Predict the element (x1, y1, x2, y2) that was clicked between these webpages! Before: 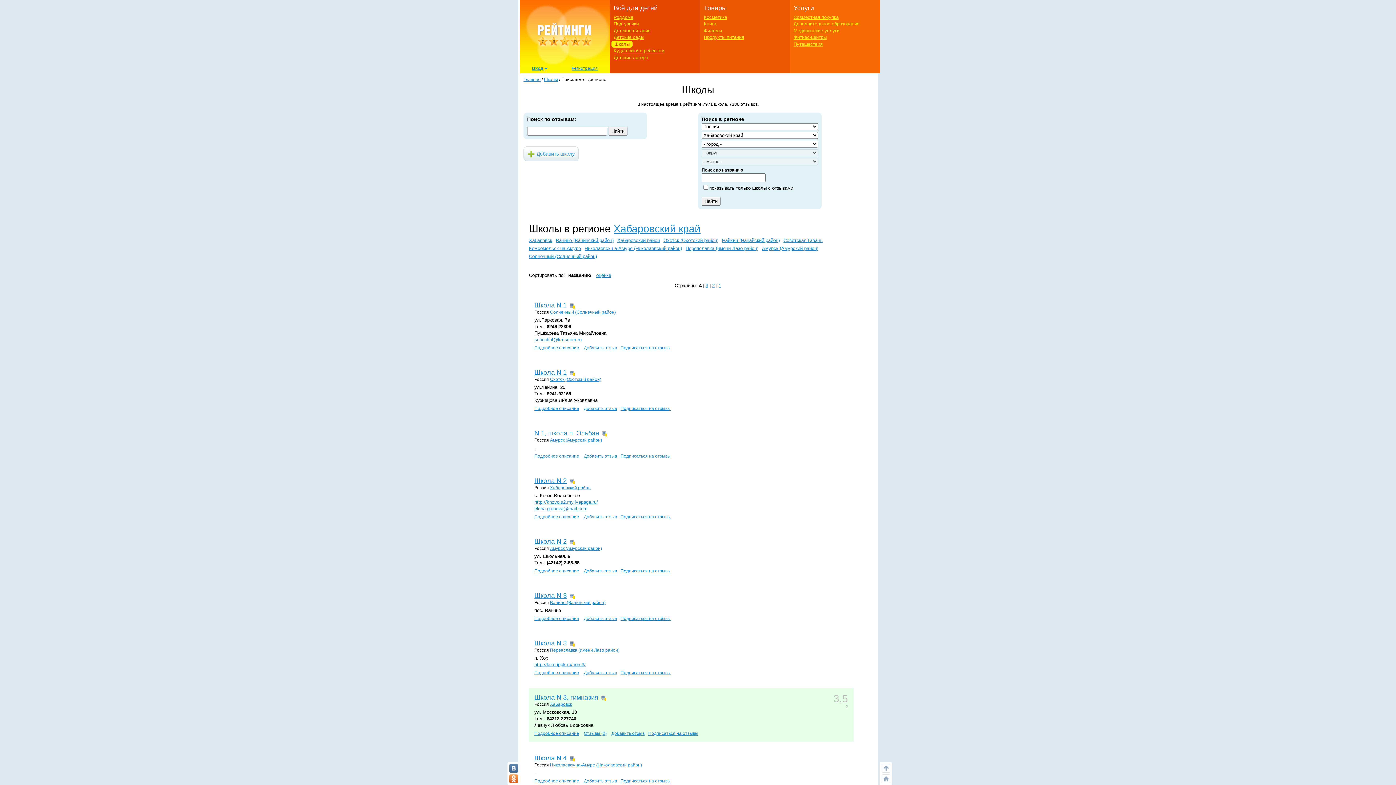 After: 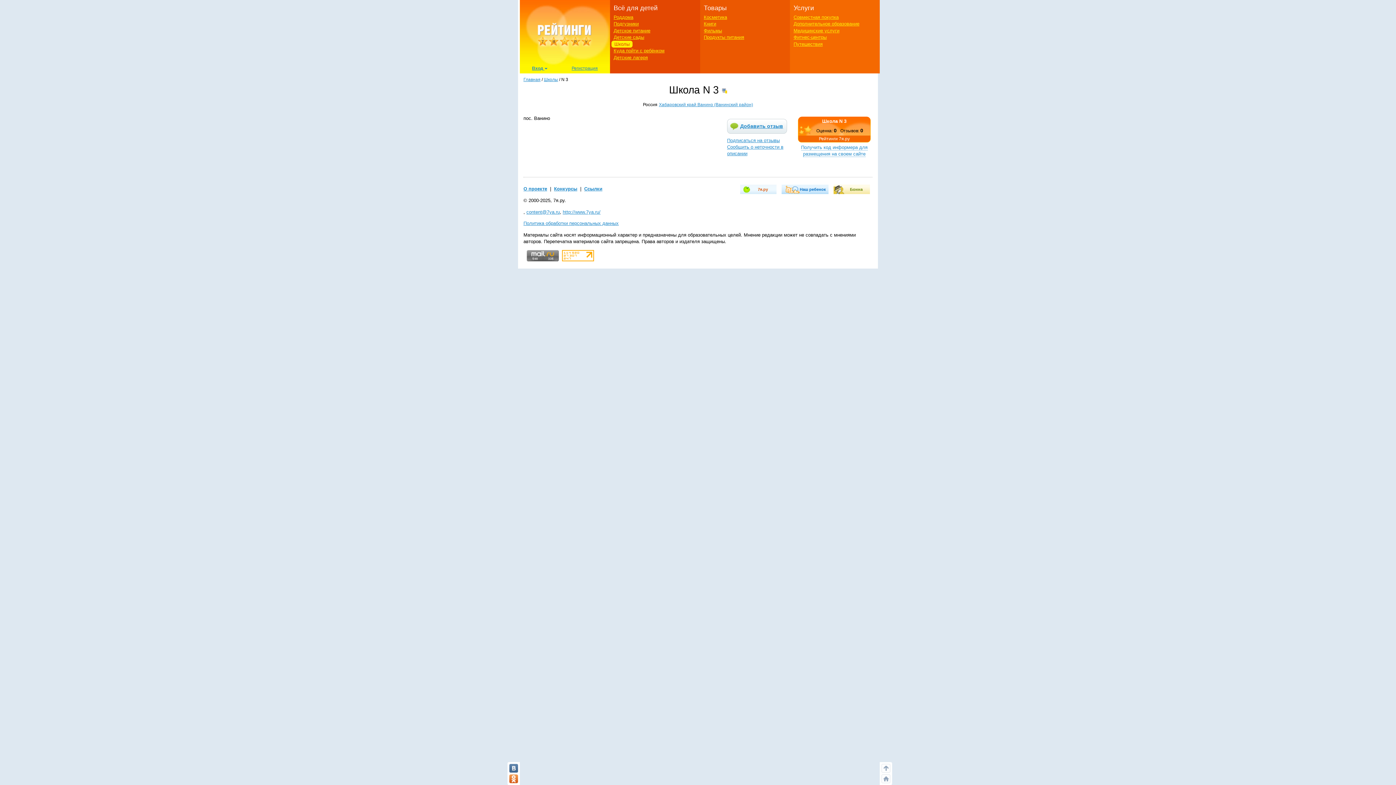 Action: bbox: (534, 592, 566, 599) label: Школа N 3